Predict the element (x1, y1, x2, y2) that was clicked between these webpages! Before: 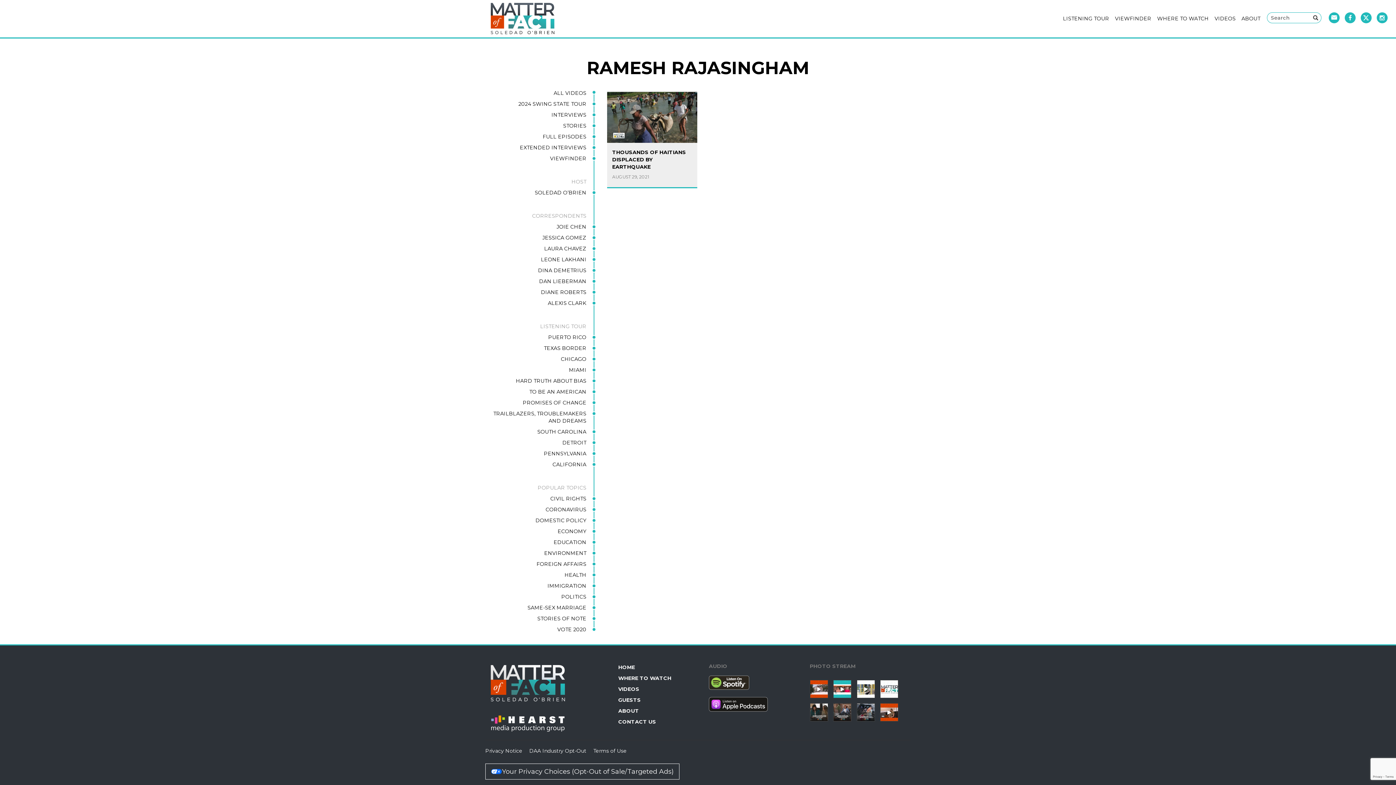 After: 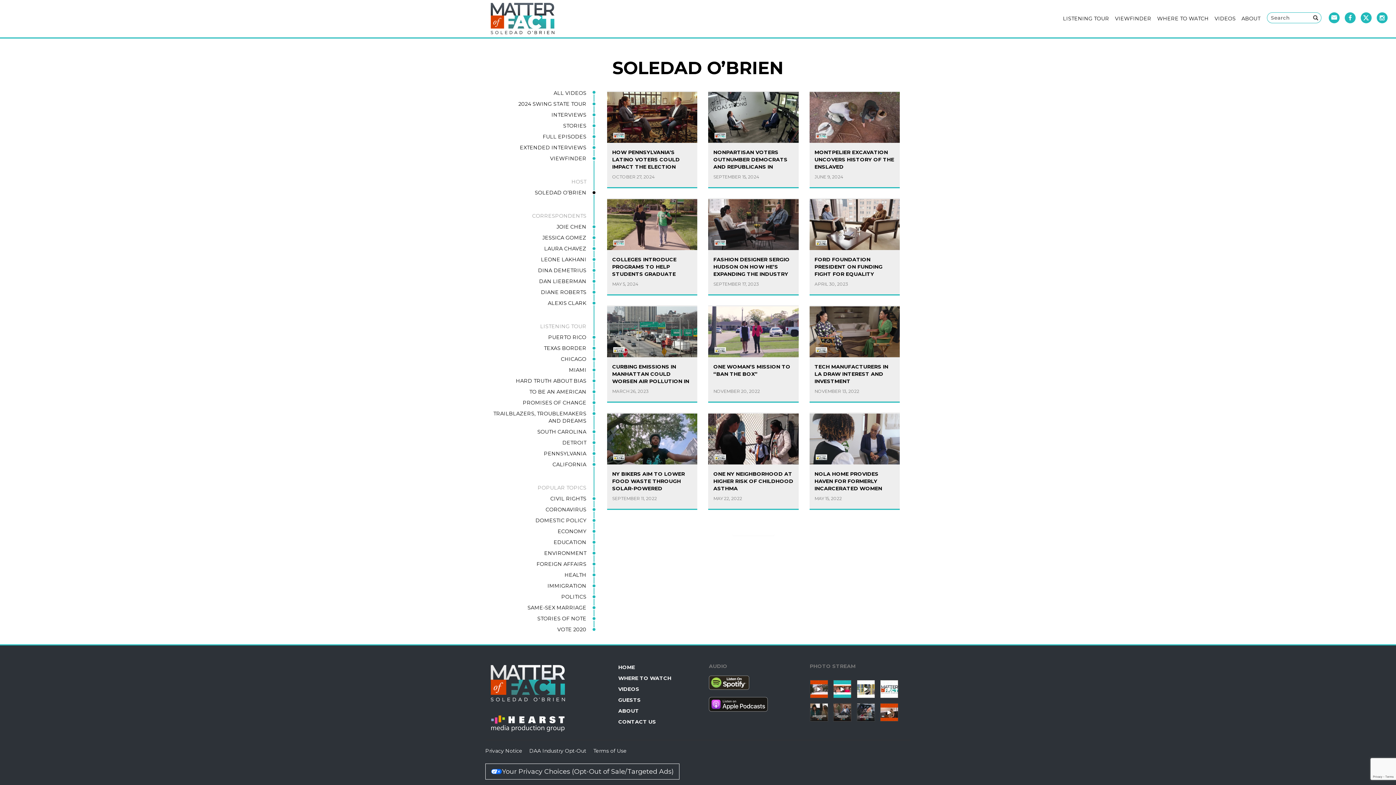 Action: bbox: (490, 187, 593, 198) label: SOLEDAD O’BRIEN